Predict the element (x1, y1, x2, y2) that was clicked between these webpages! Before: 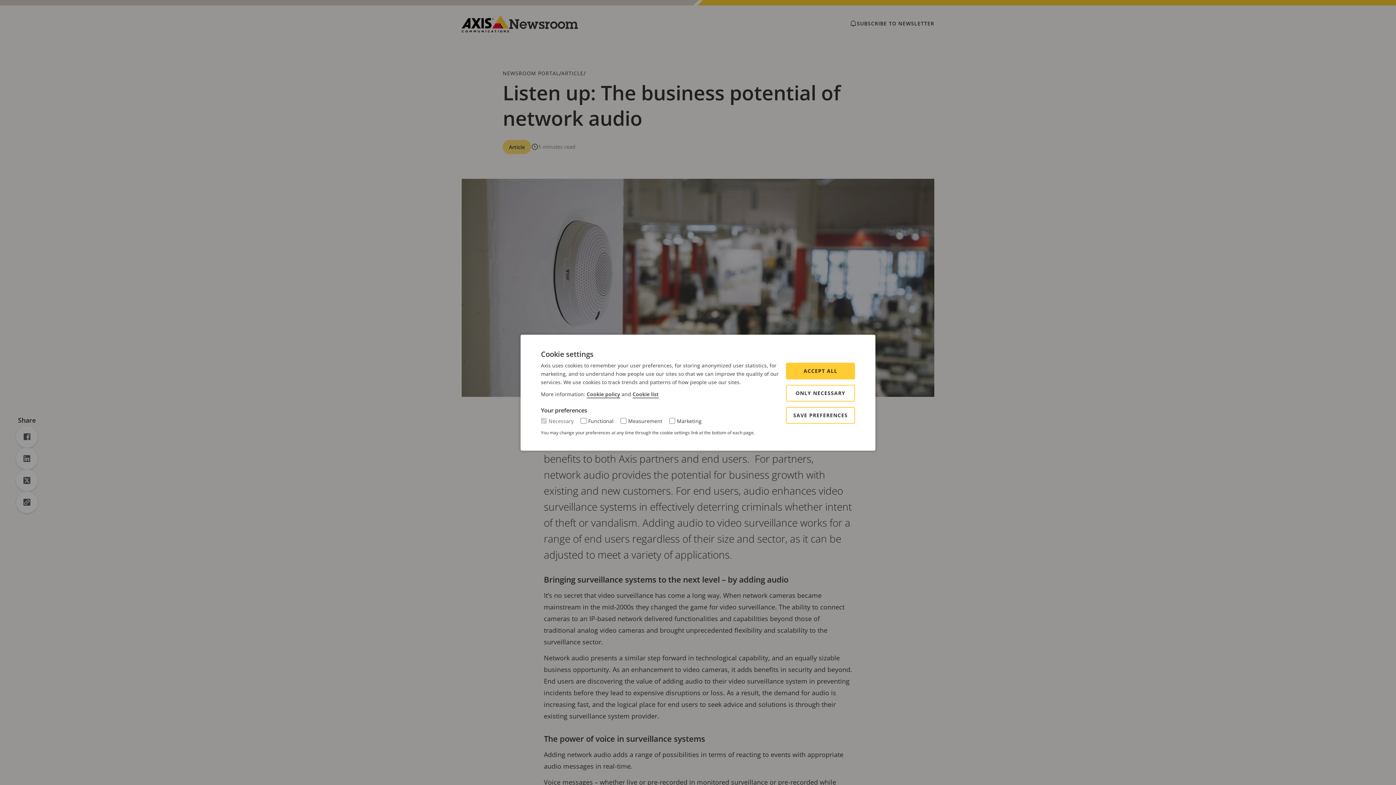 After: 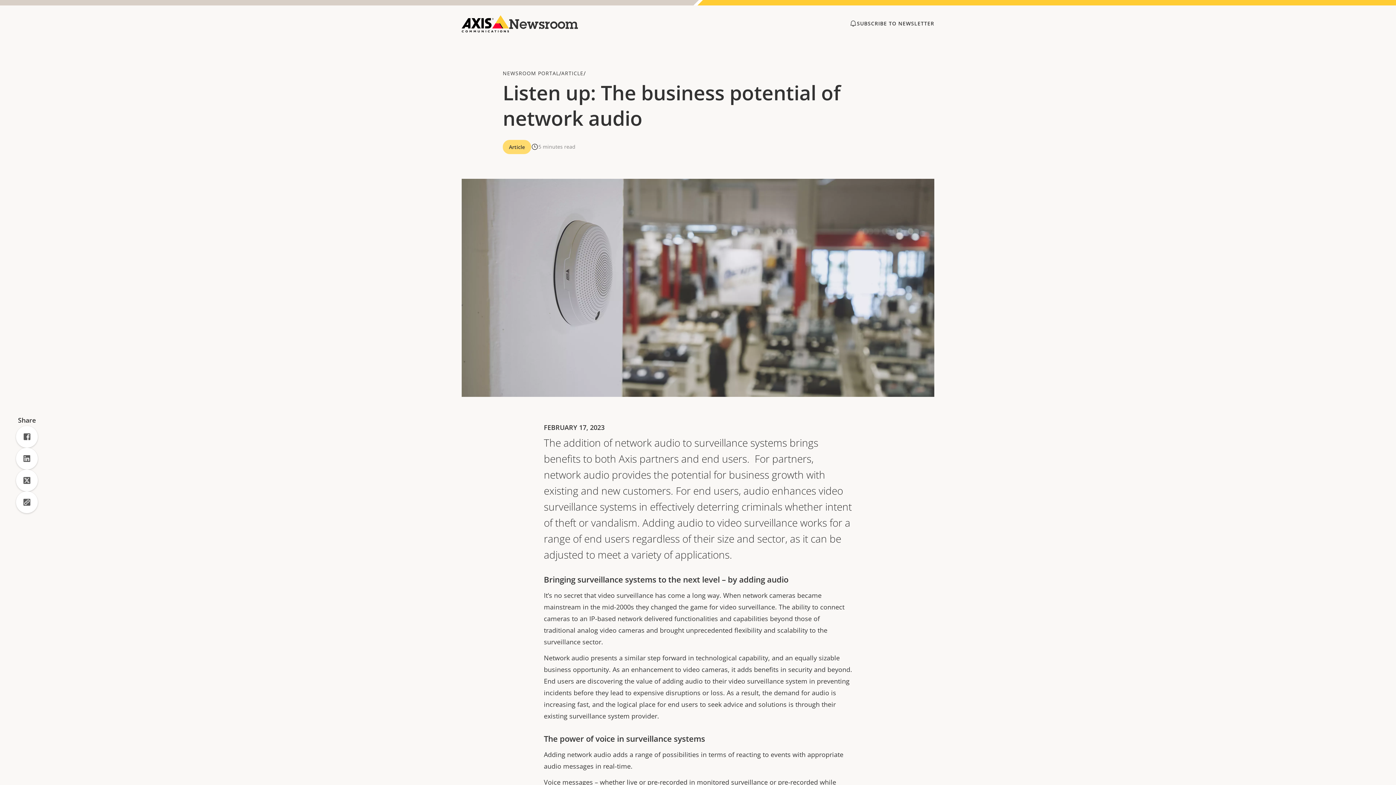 Action: bbox: (786, 384, 855, 401) label: ONLY NECESSARY